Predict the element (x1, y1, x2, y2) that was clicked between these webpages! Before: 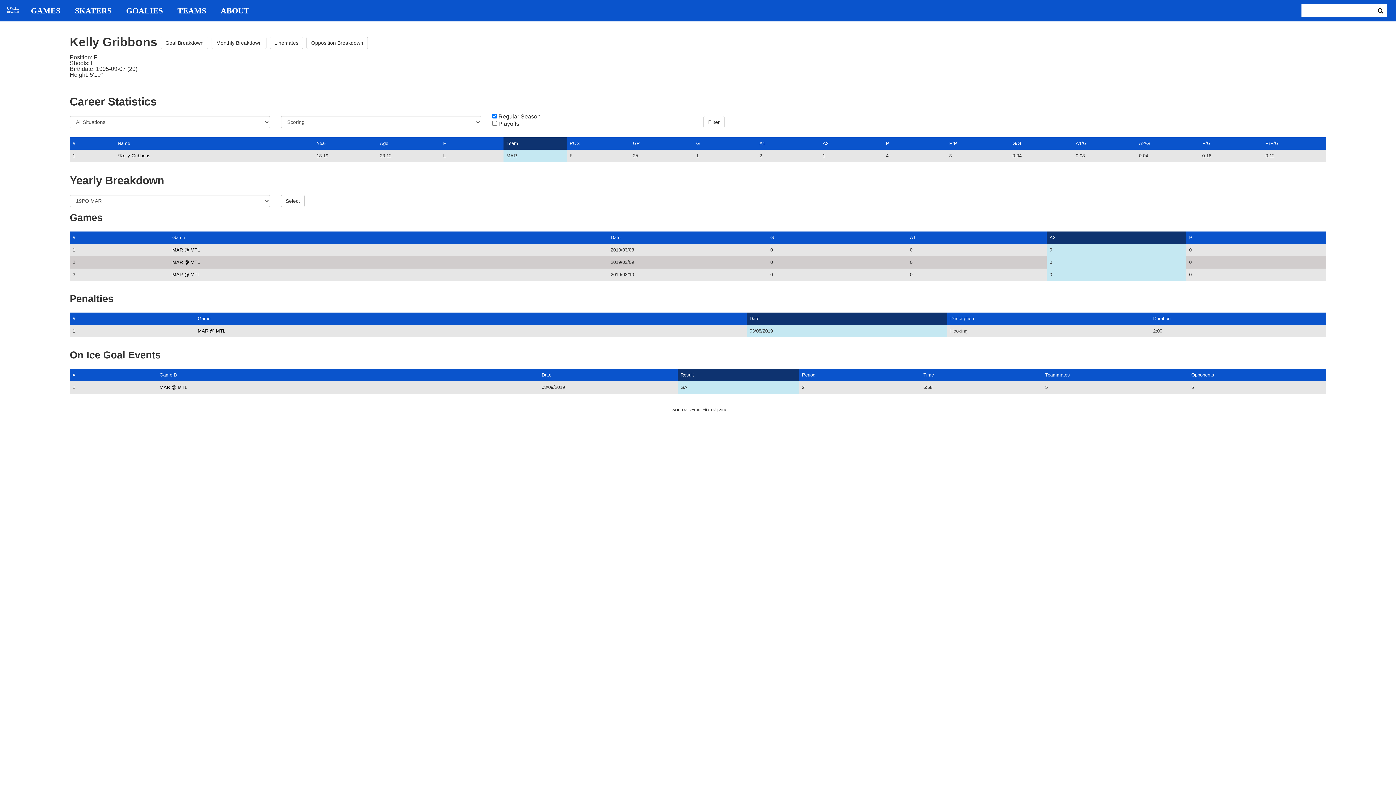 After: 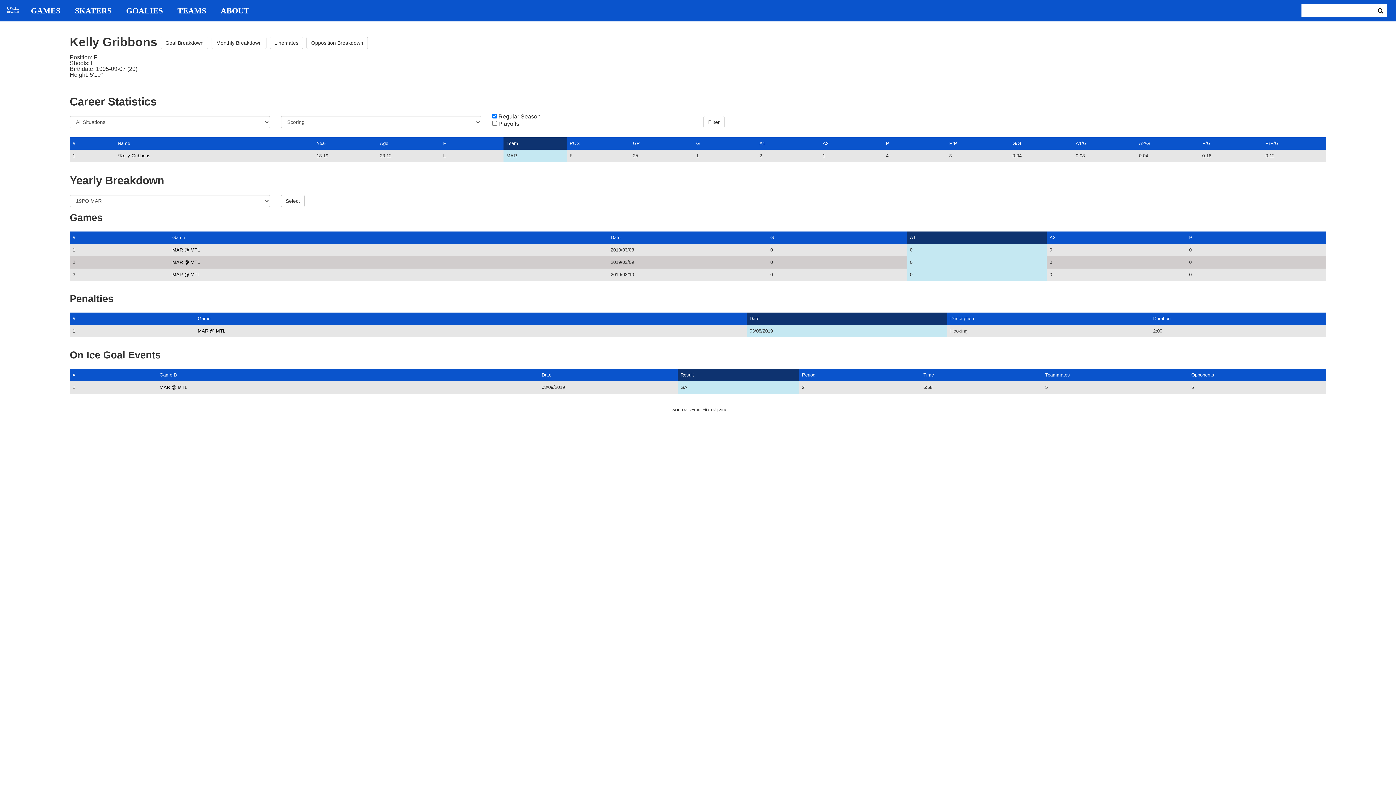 Action: bbox: (910, 234, 916, 240) label: A1